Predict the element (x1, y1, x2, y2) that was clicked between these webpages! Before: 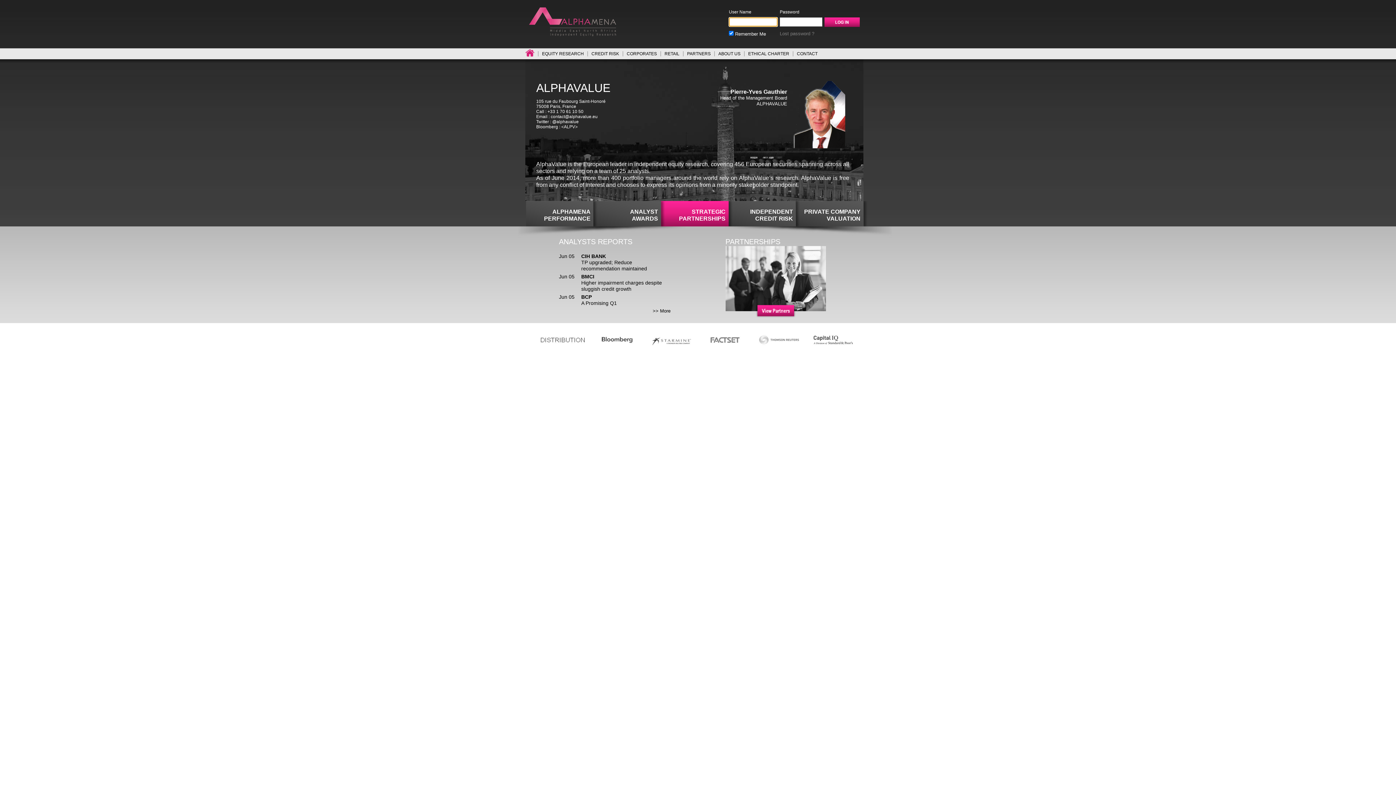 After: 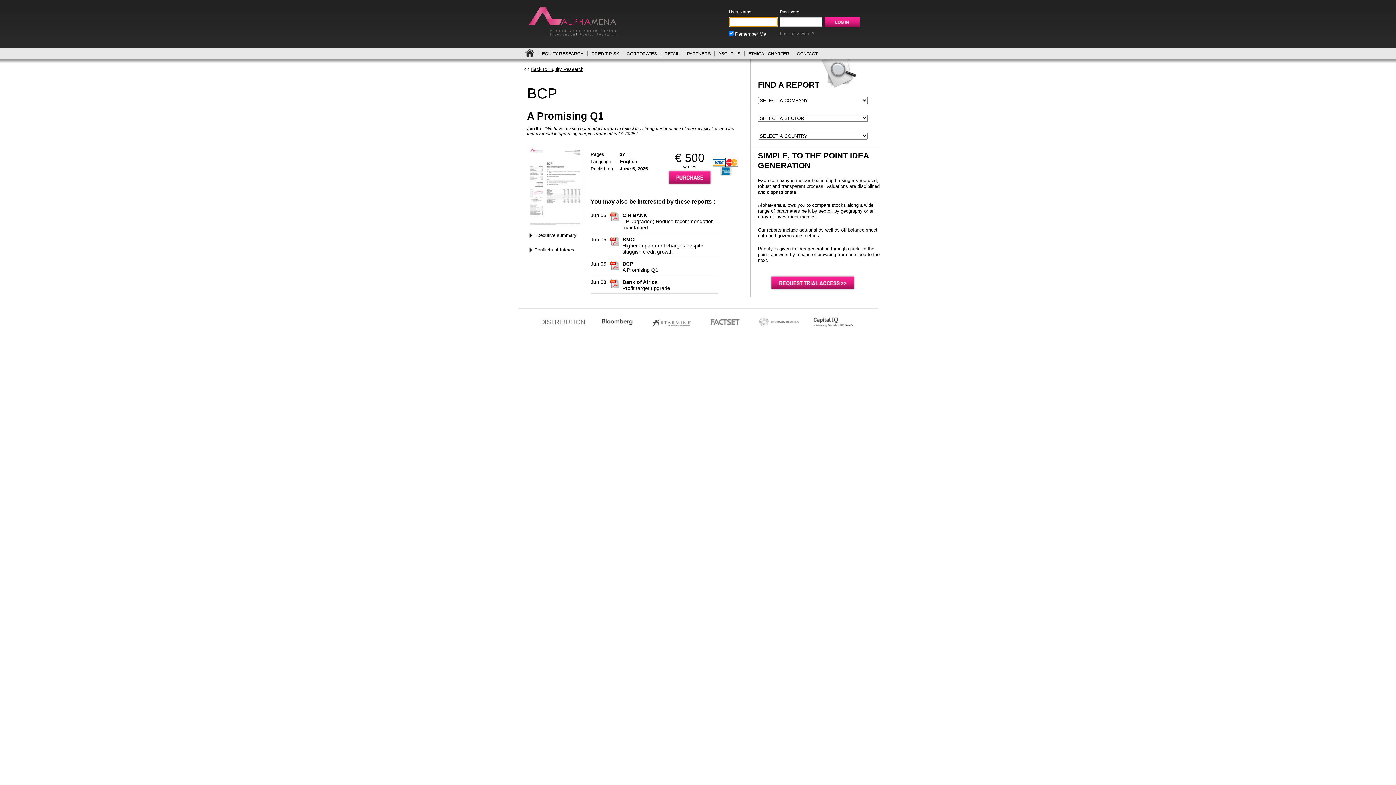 Action: bbox: (581, 300, 617, 306) label: A Promising Q1